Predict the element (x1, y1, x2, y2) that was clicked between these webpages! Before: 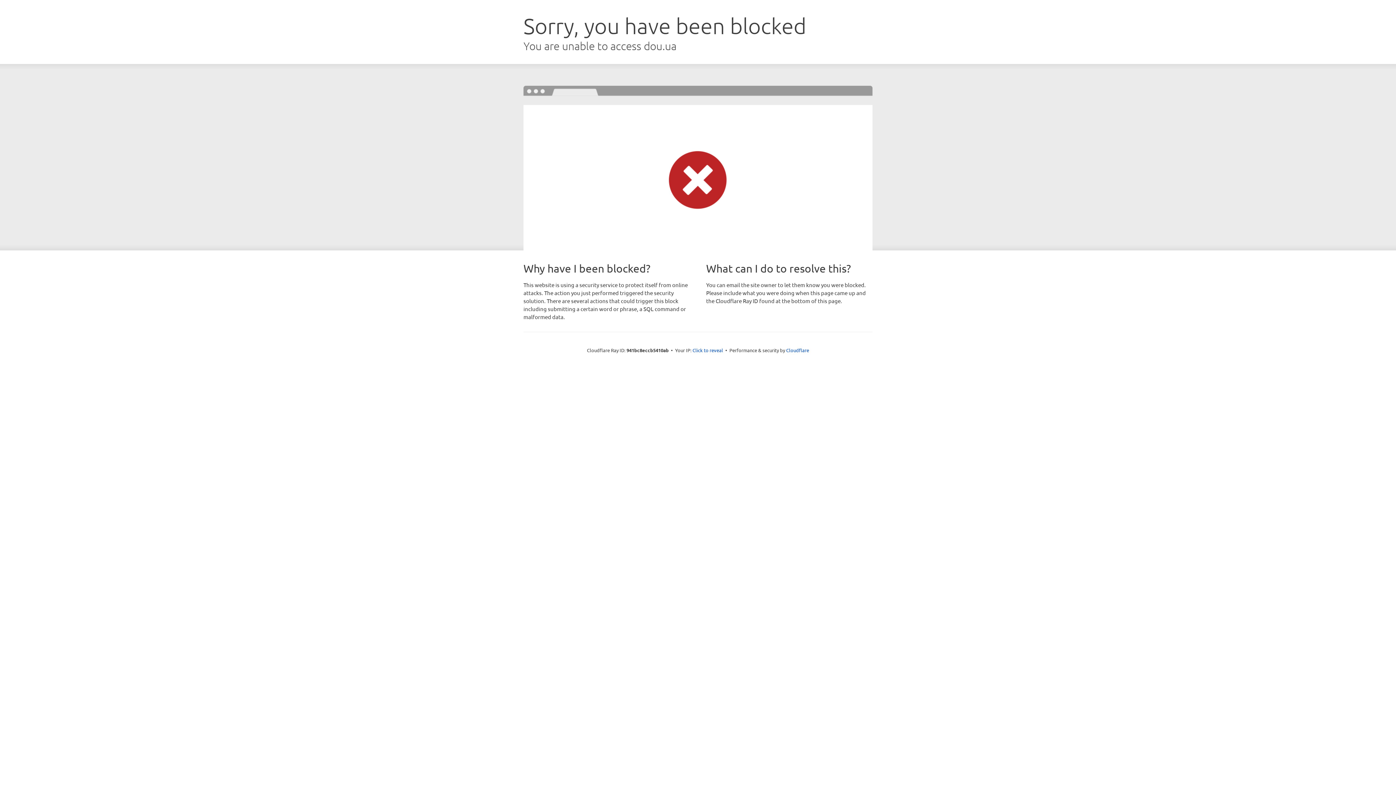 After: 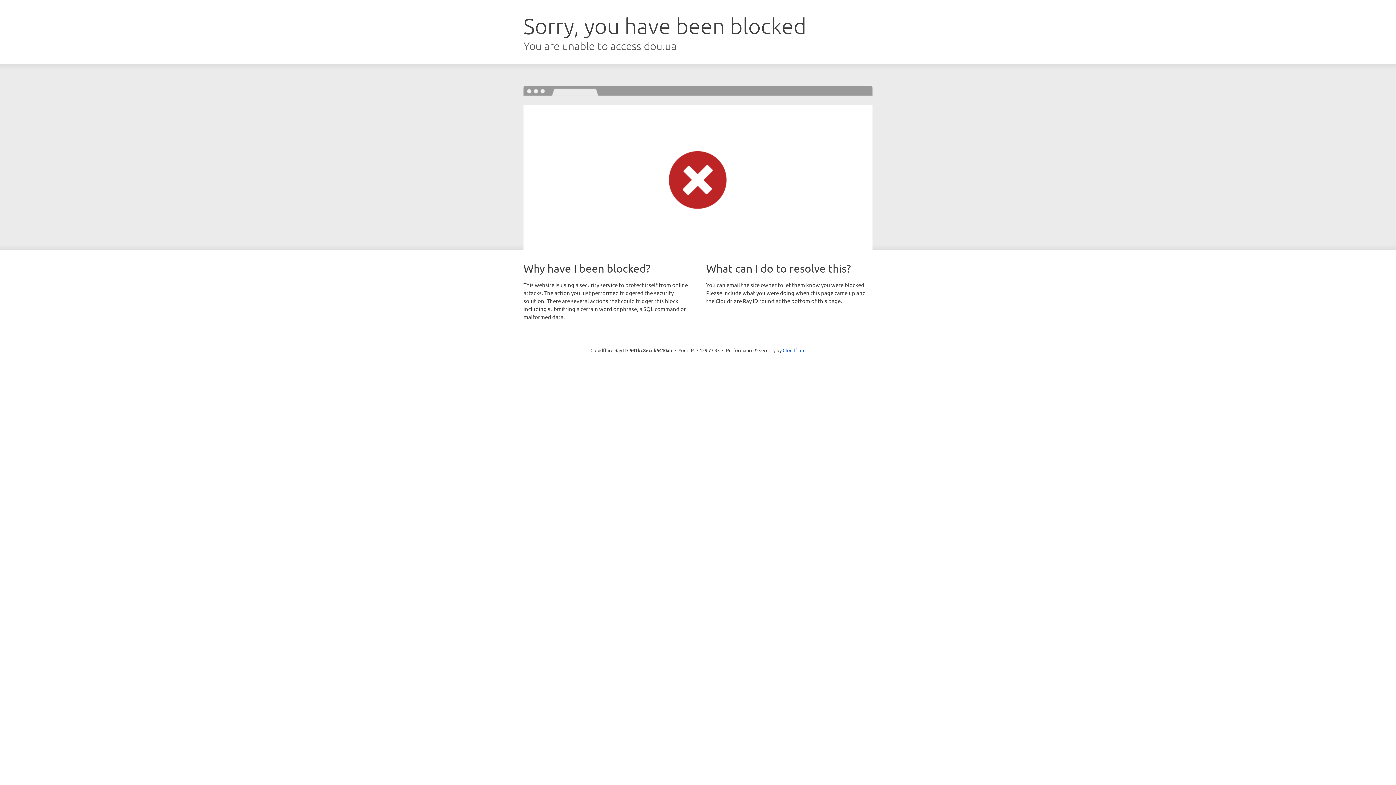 Action: label: Click to reveal bbox: (692, 346, 723, 353)